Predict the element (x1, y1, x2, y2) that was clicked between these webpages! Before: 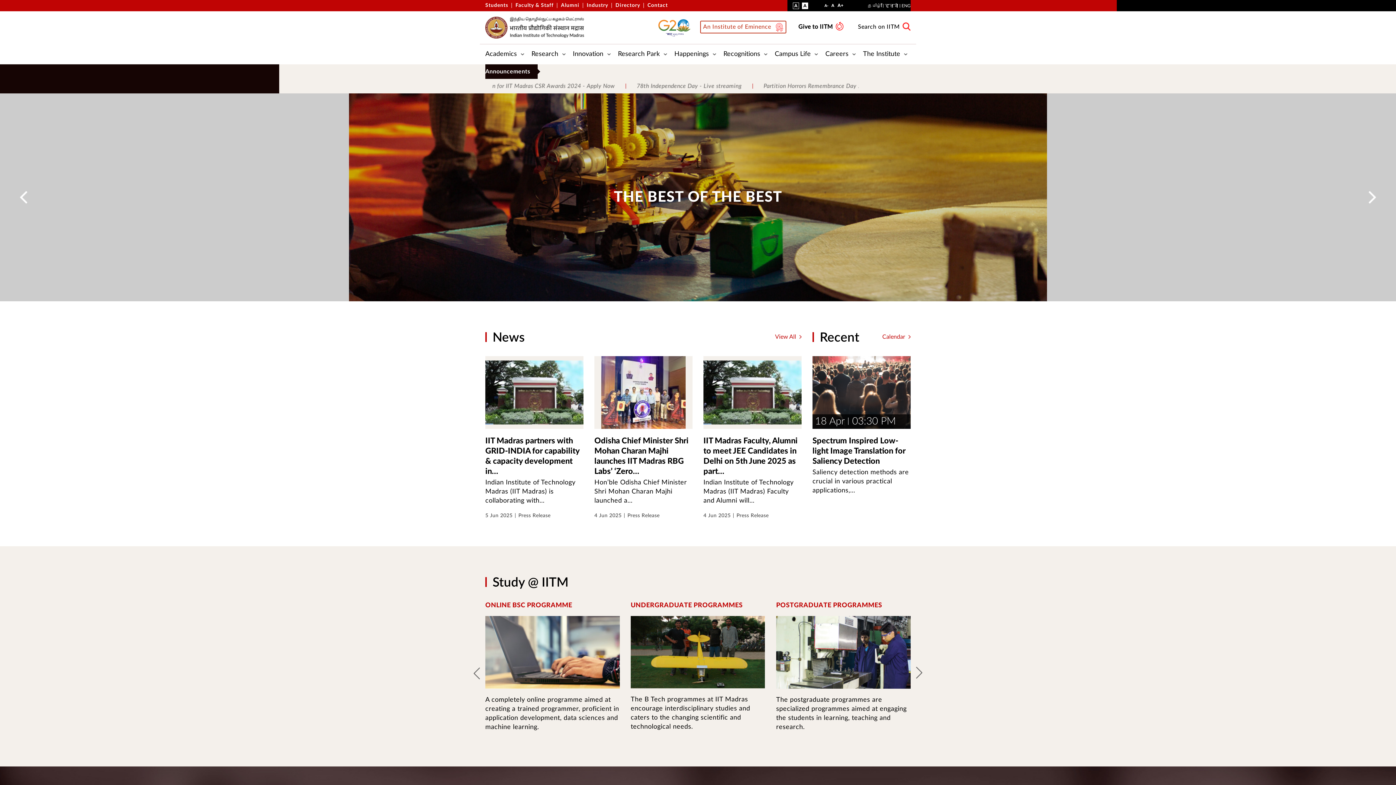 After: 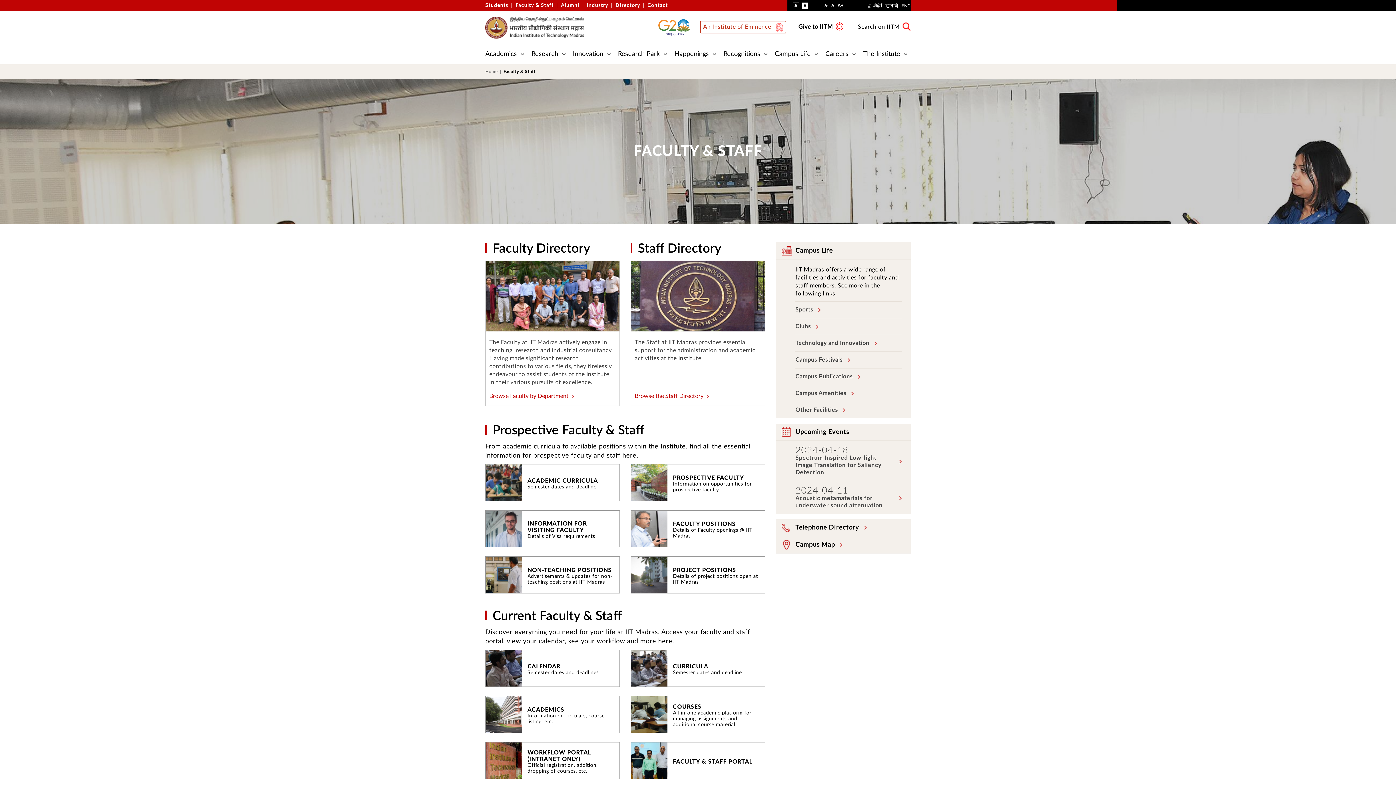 Action: bbox: (515, 0, 553, 10) label: Faculty & Staff